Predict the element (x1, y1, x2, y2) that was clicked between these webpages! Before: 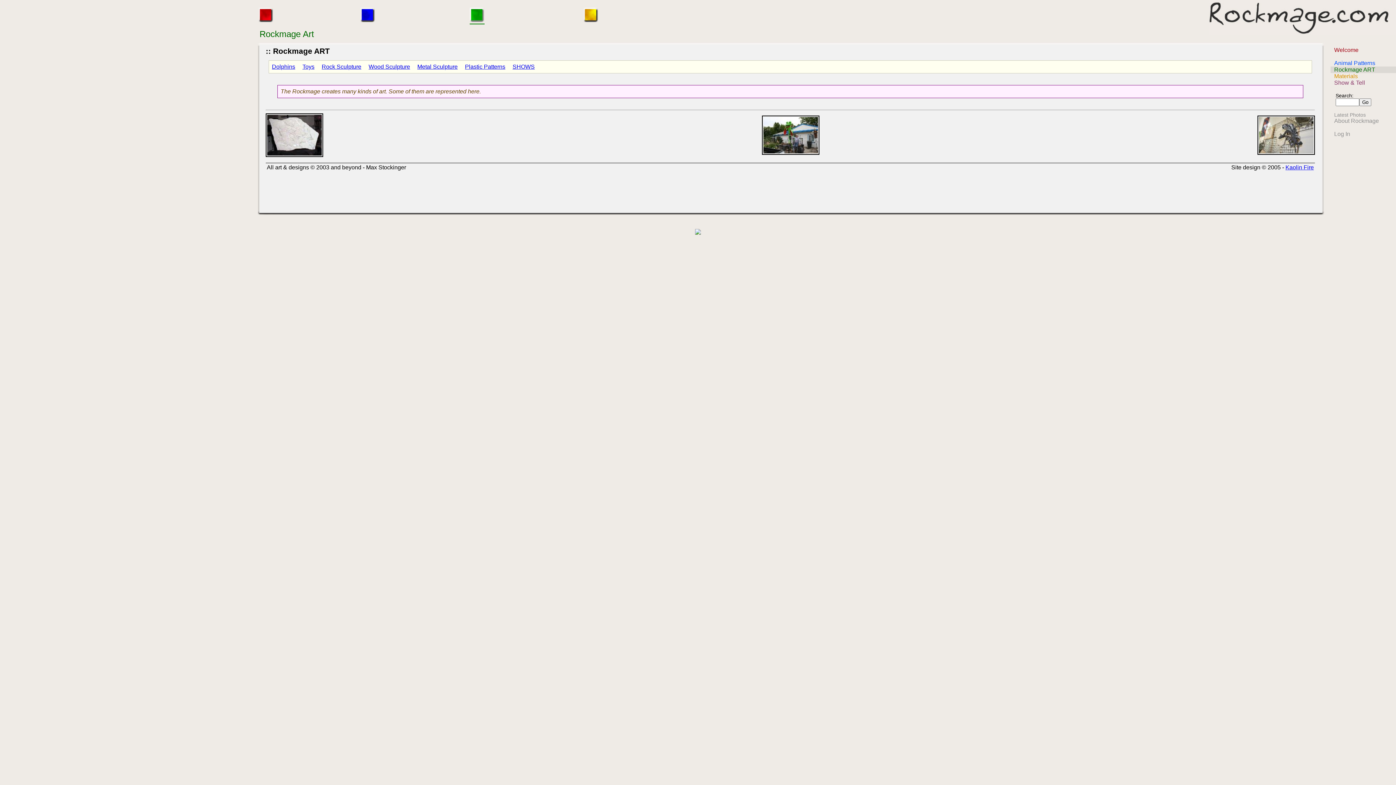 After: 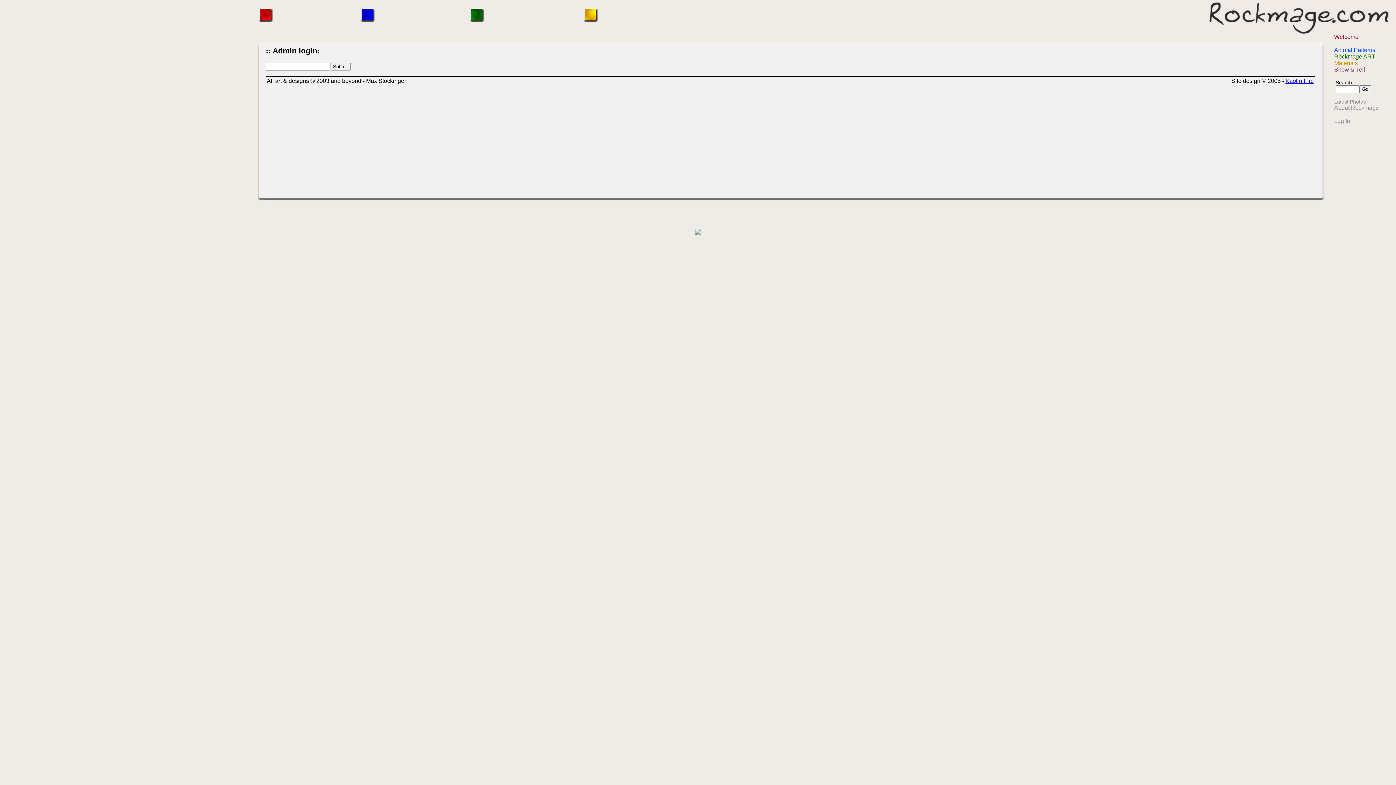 Action: bbox: (1330, 130, 1396, 137) label: Log In